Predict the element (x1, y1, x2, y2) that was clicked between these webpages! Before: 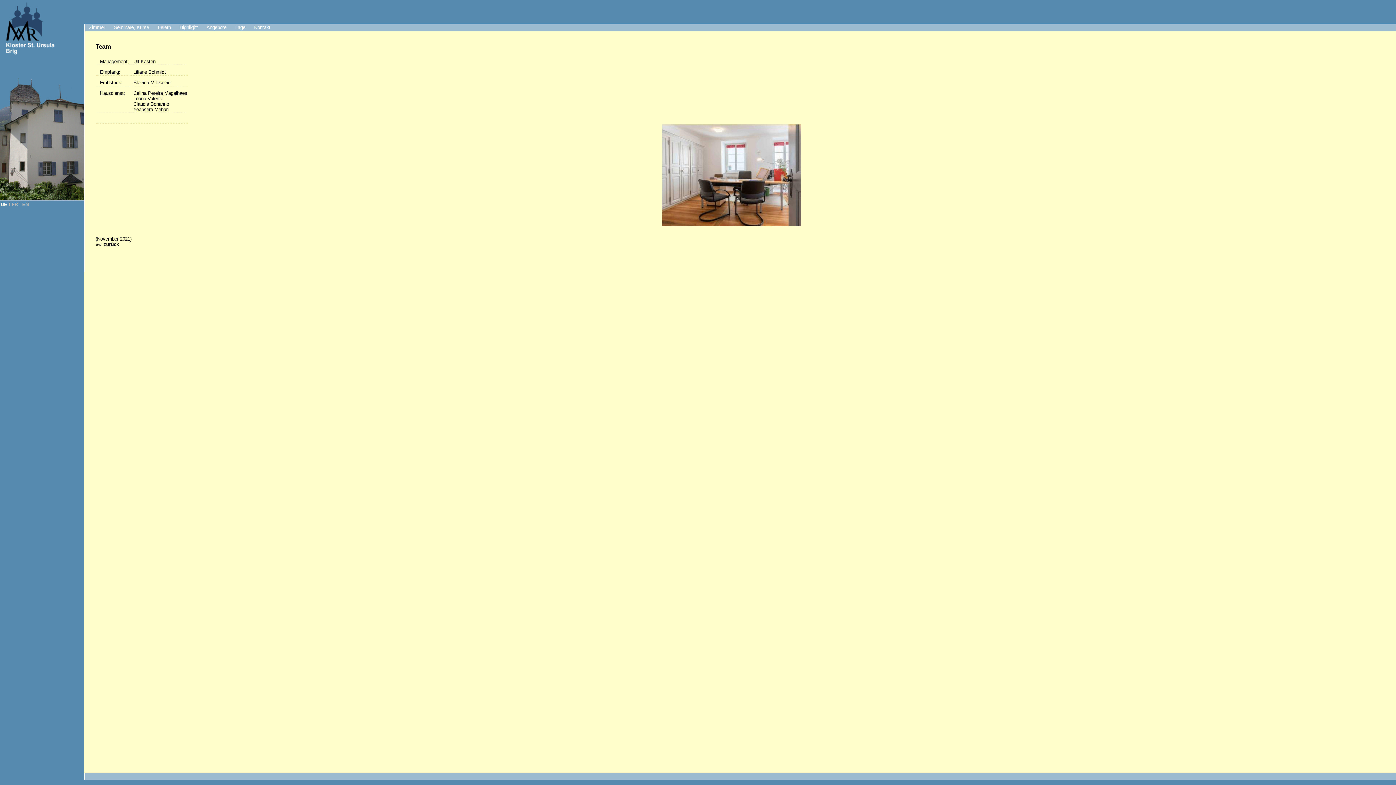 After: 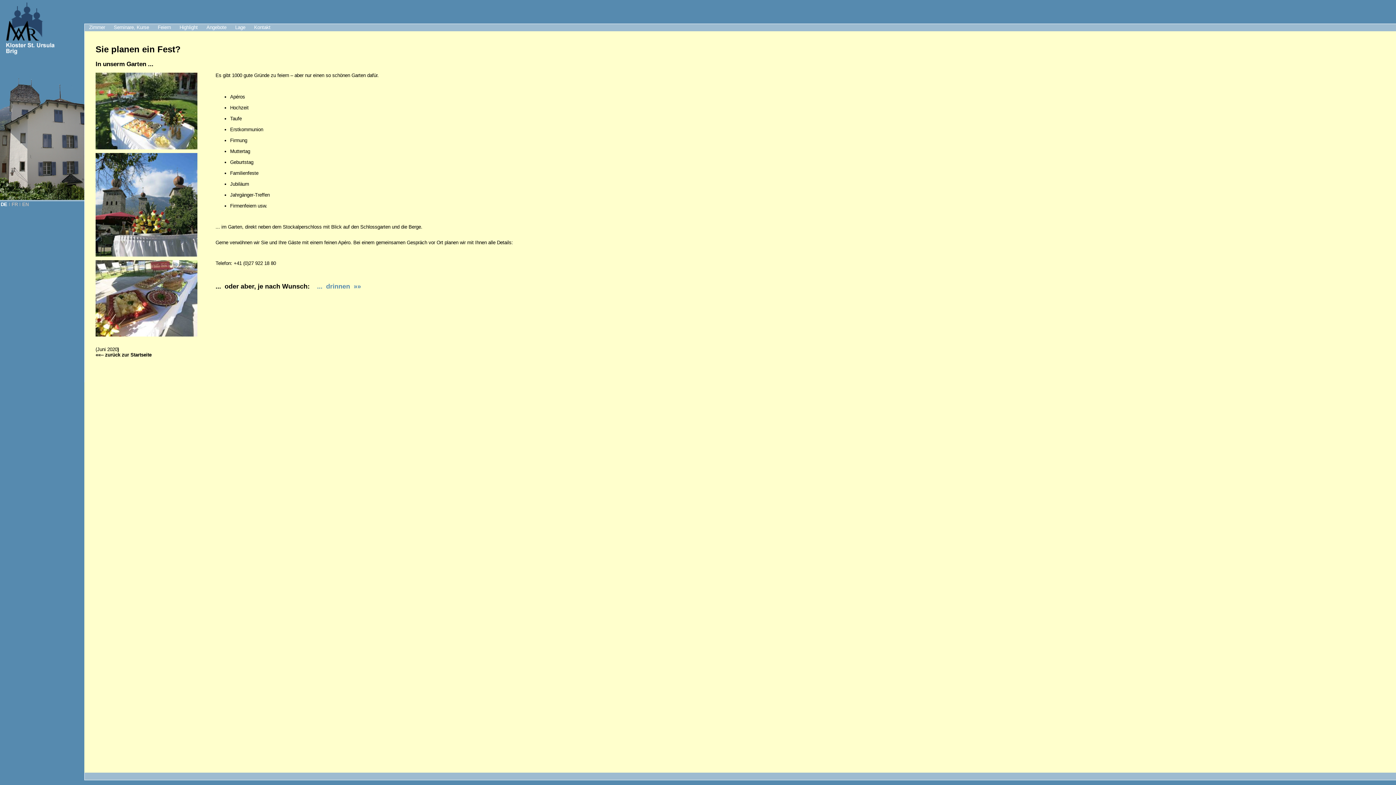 Action: bbox: (153, 24, 175, 31) label: Feiern